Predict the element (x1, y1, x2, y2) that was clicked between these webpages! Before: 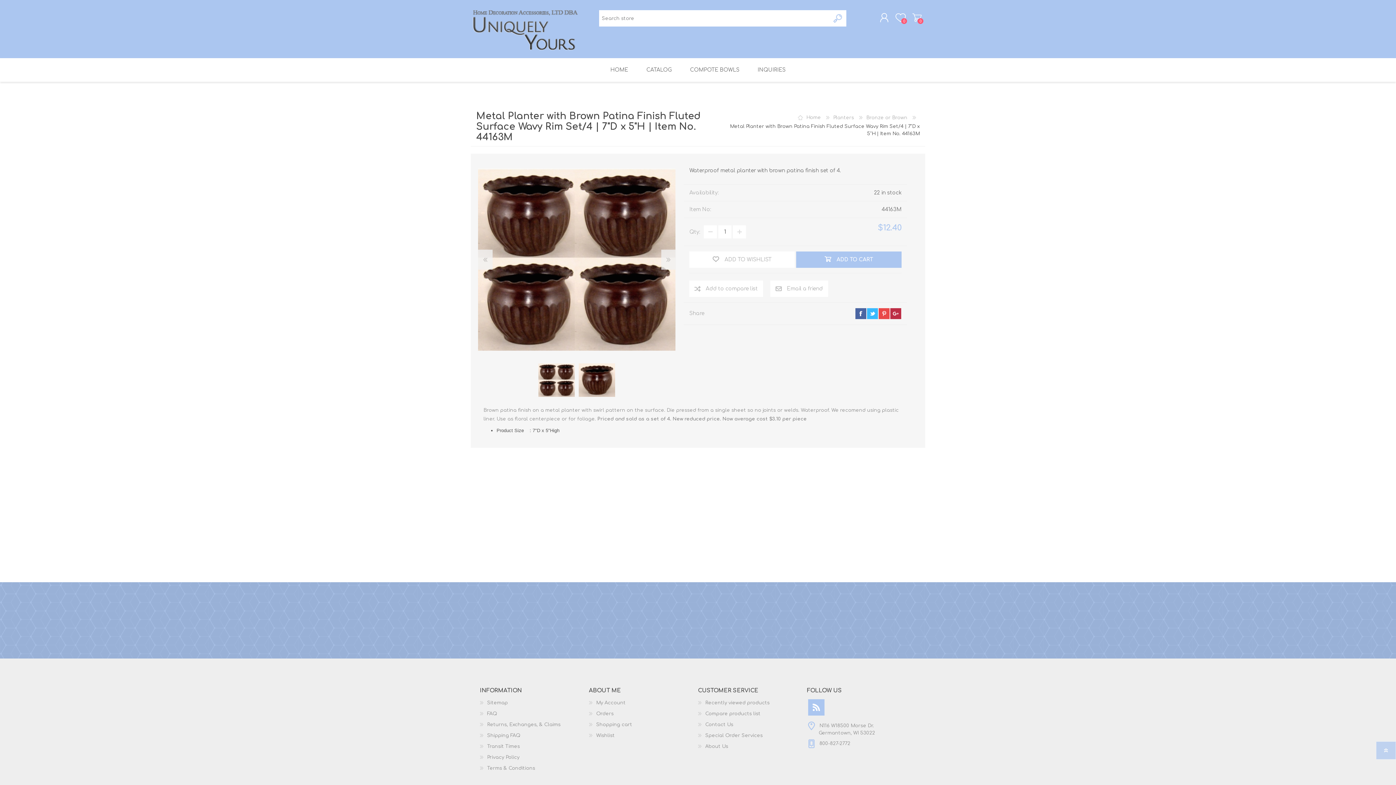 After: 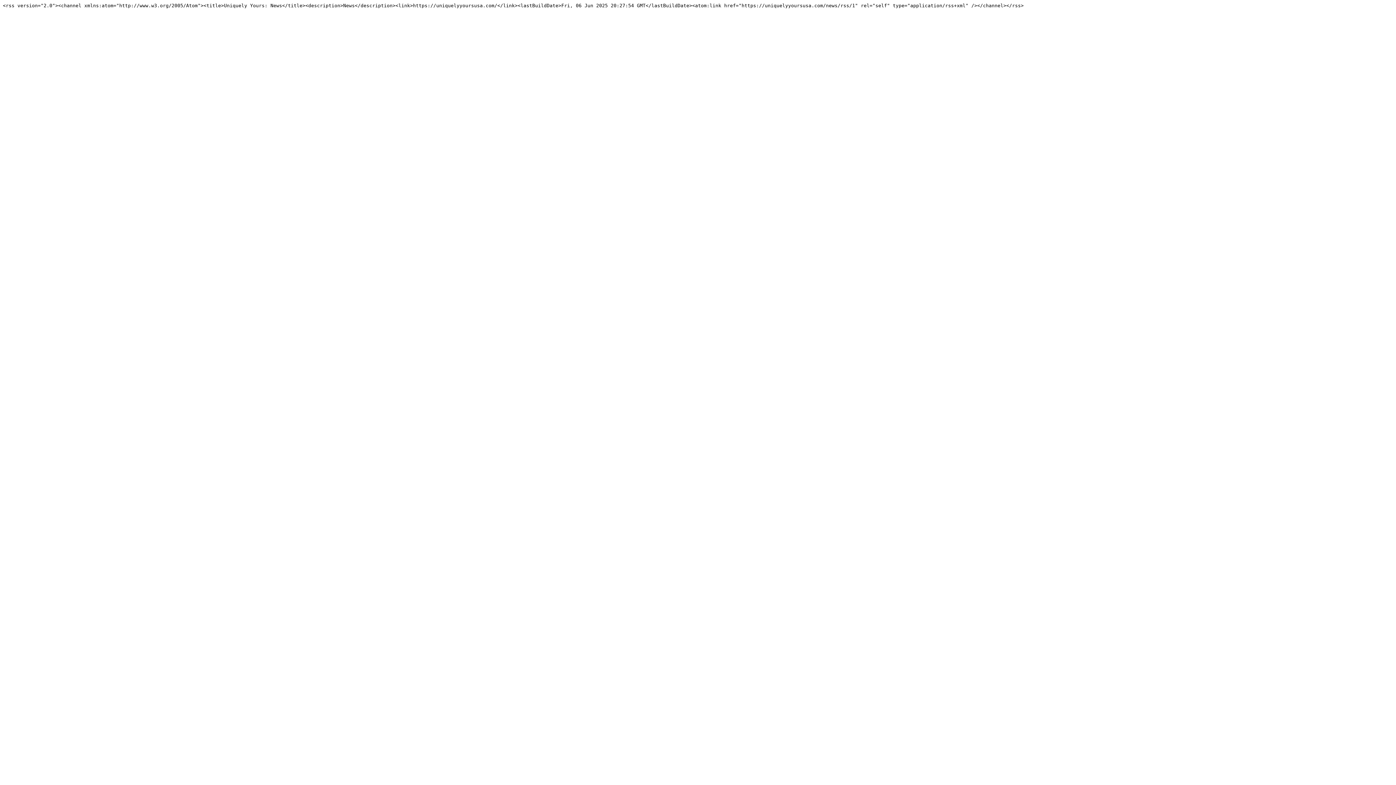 Action: label: RSS bbox: (808, 699, 824, 715)